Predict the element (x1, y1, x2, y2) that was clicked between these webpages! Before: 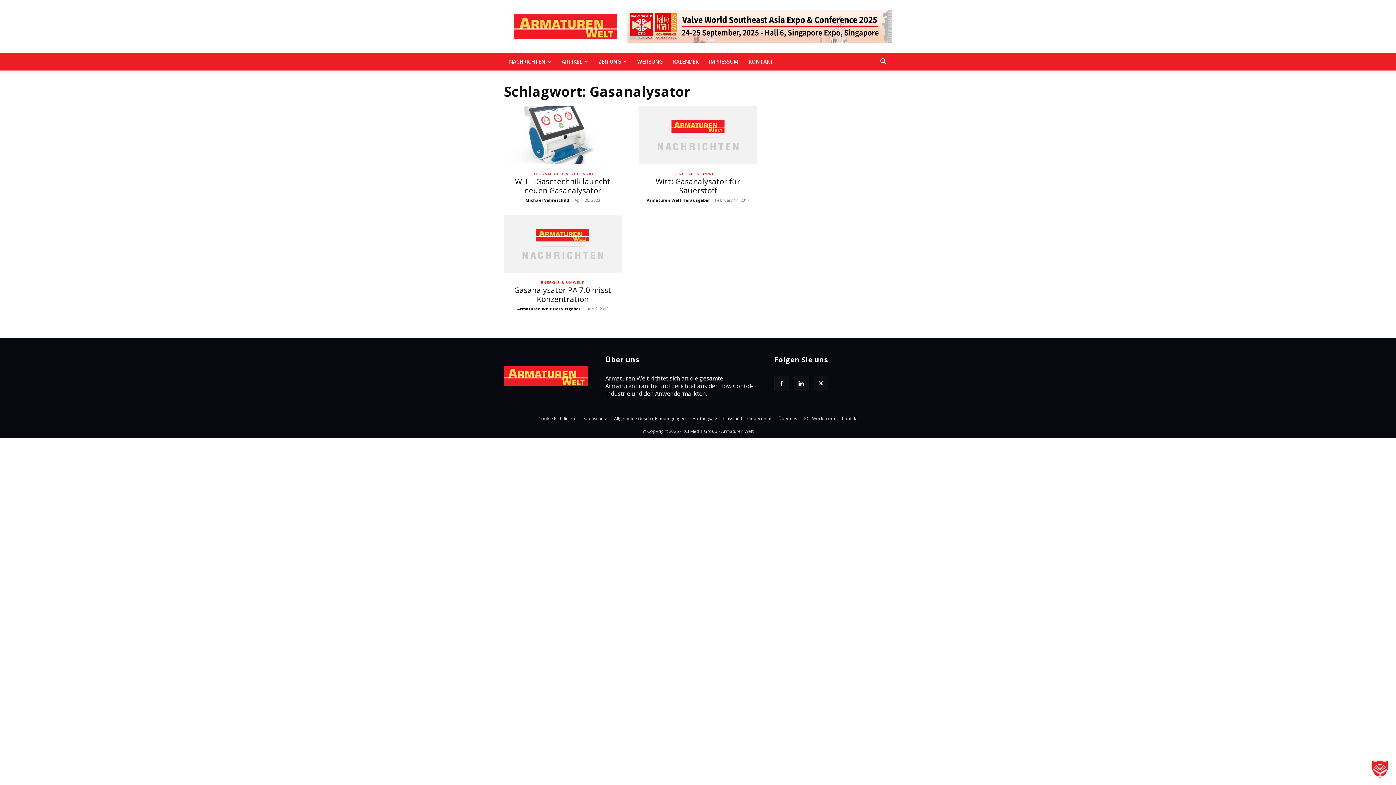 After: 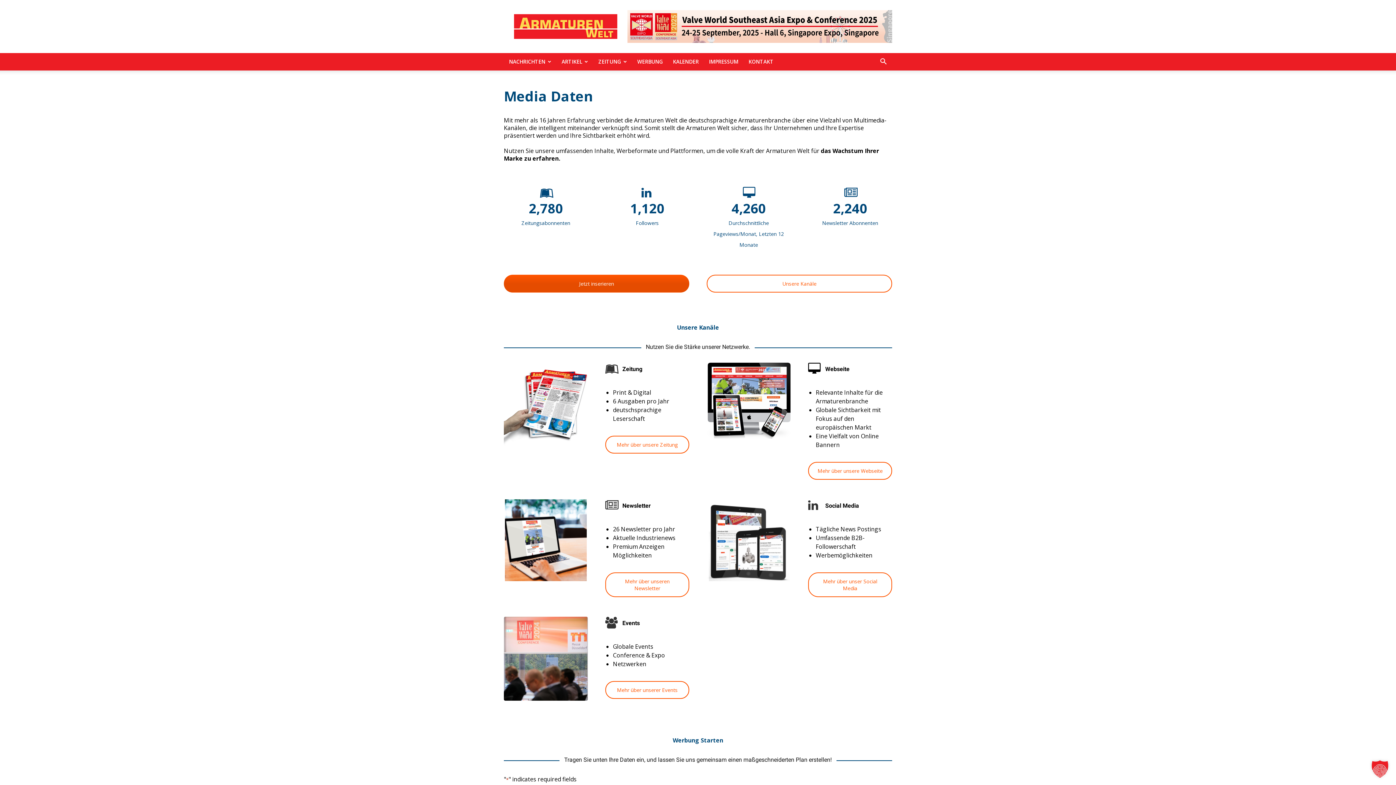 Action: label: WERBUNG bbox: (632, 53, 668, 70)